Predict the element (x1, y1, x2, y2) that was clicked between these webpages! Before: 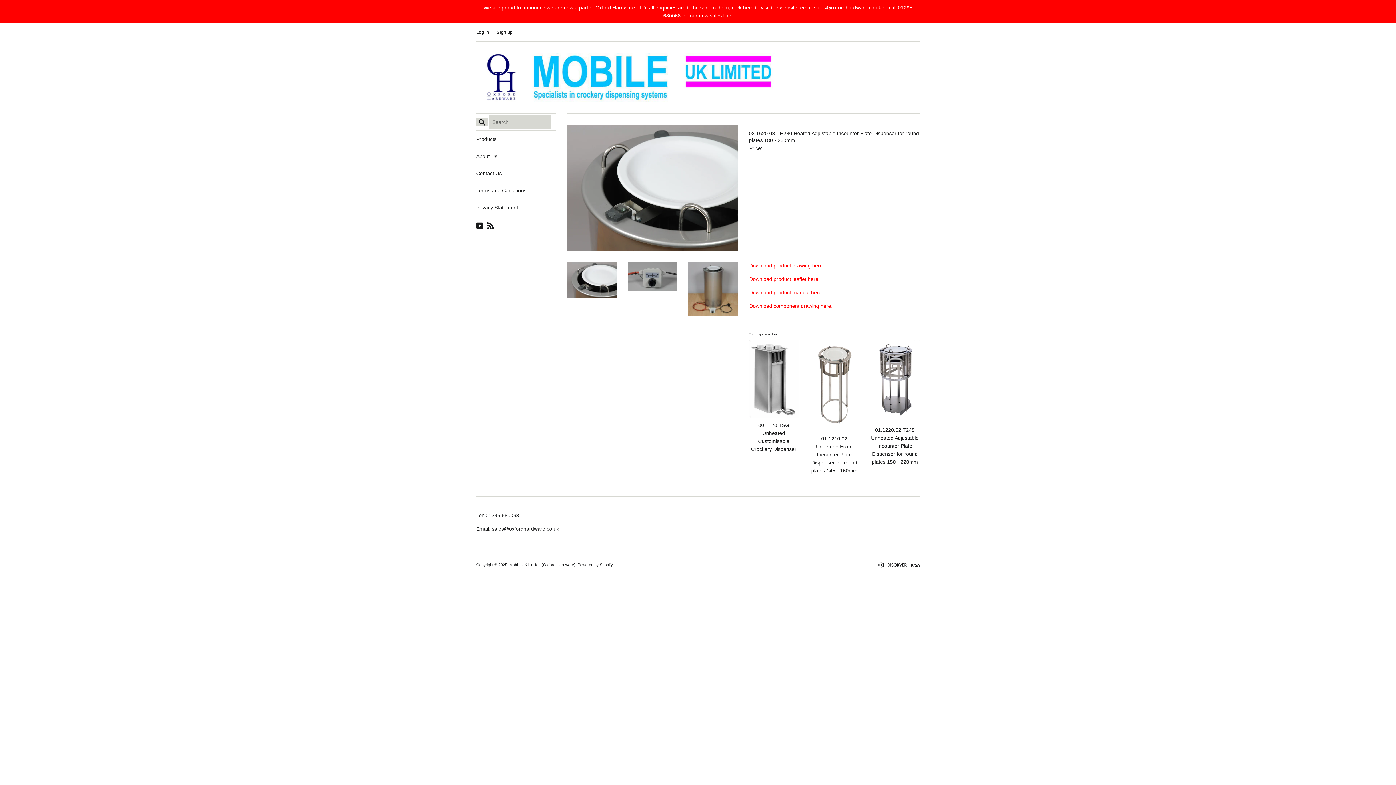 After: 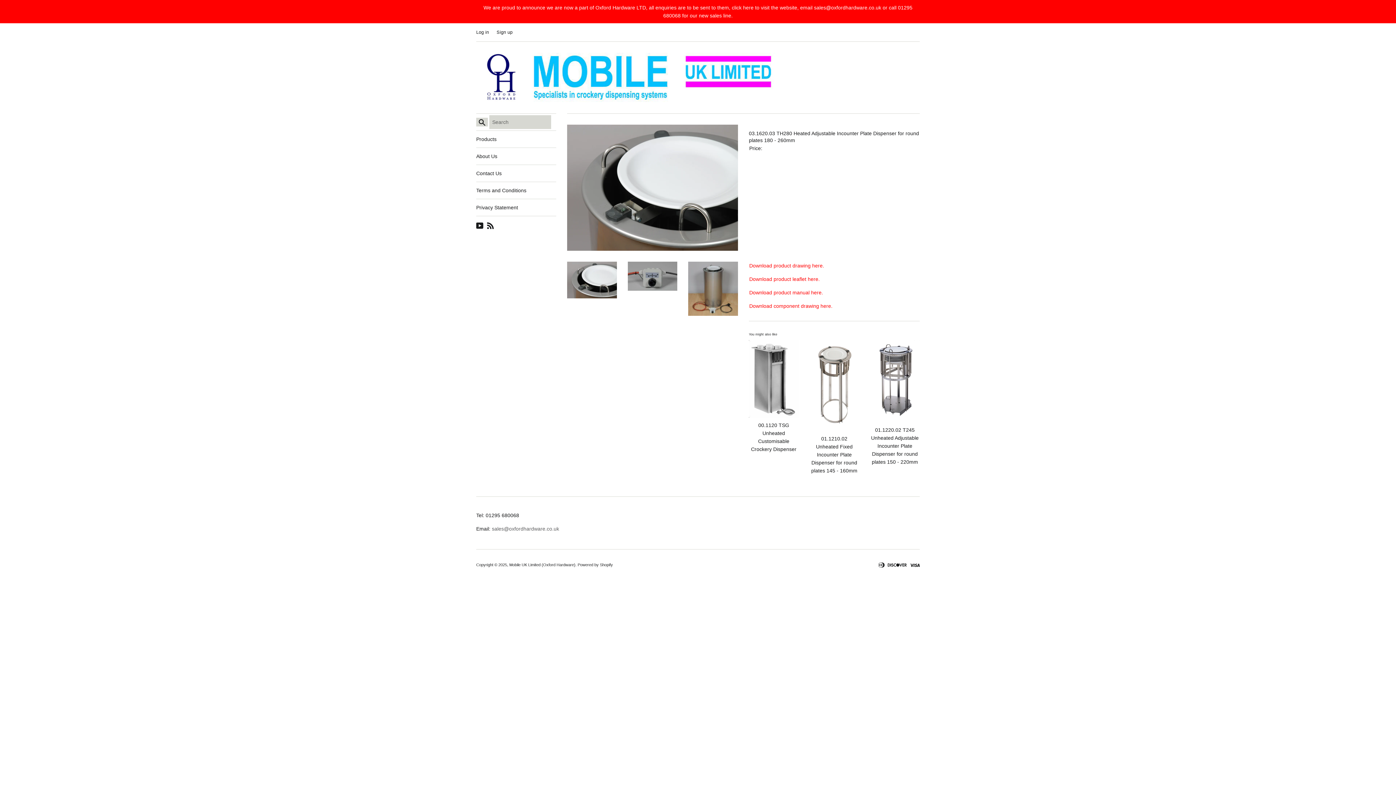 Action: bbox: (492, 526, 559, 532) label: sales@oxfordhardware.co.uk